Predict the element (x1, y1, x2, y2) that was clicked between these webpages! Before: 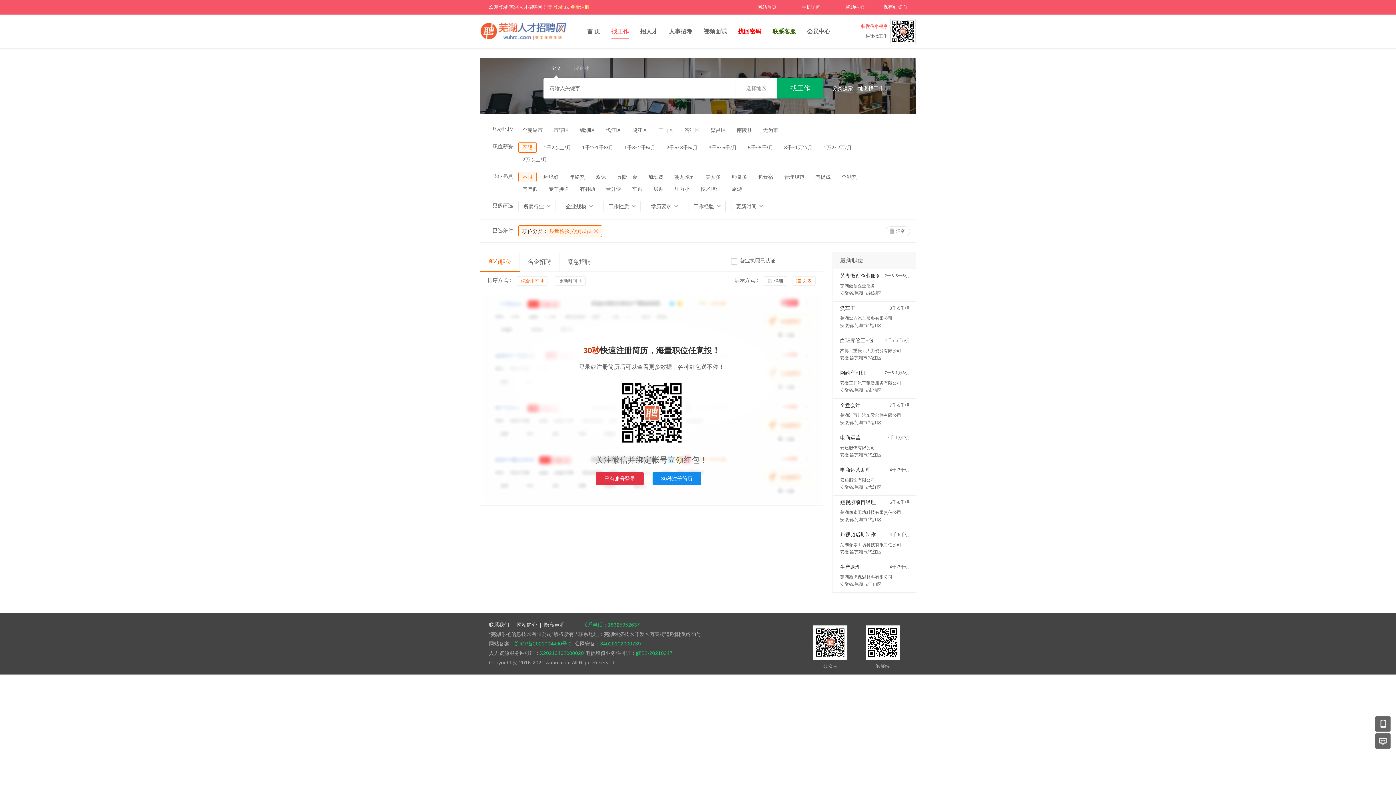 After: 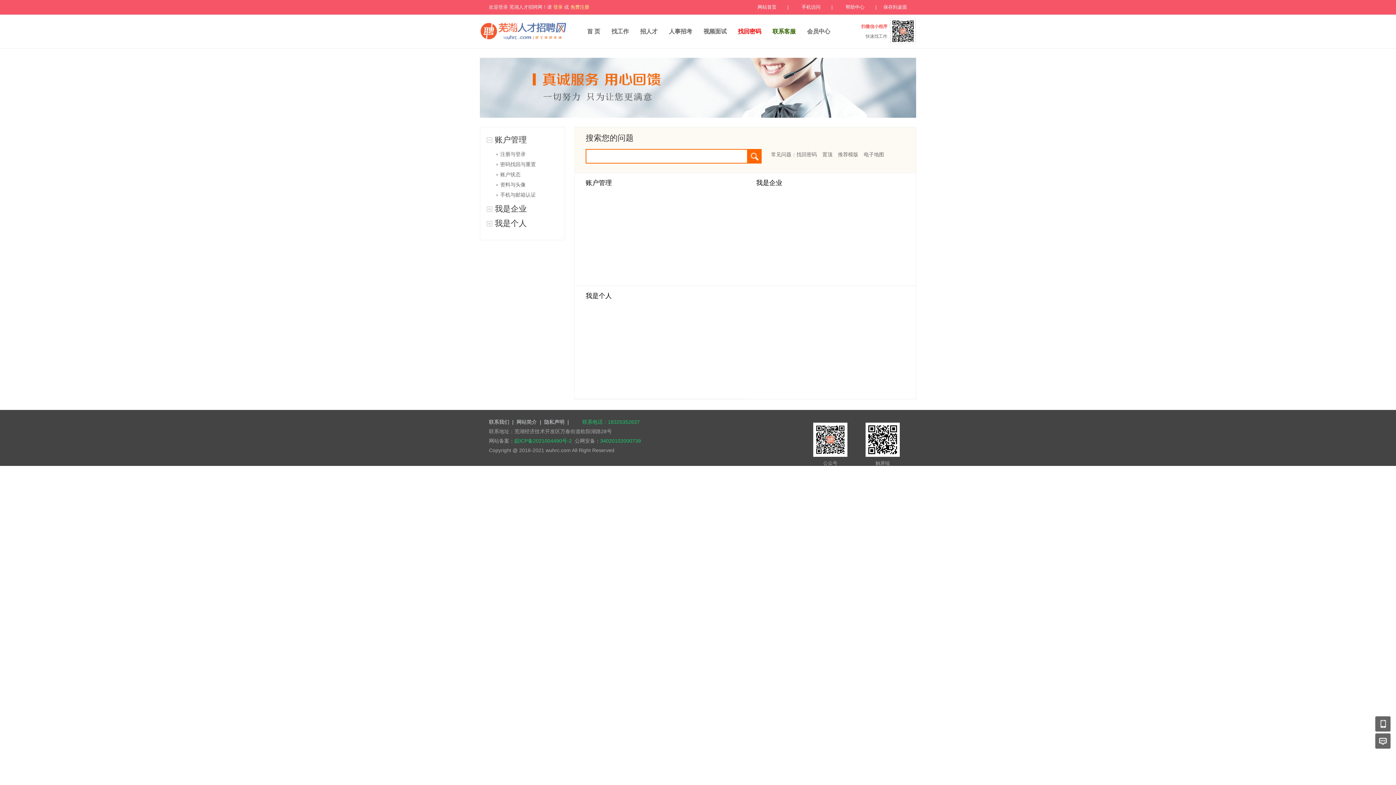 Action: bbox: (834, 4, 875, 9) label: 帮助中心